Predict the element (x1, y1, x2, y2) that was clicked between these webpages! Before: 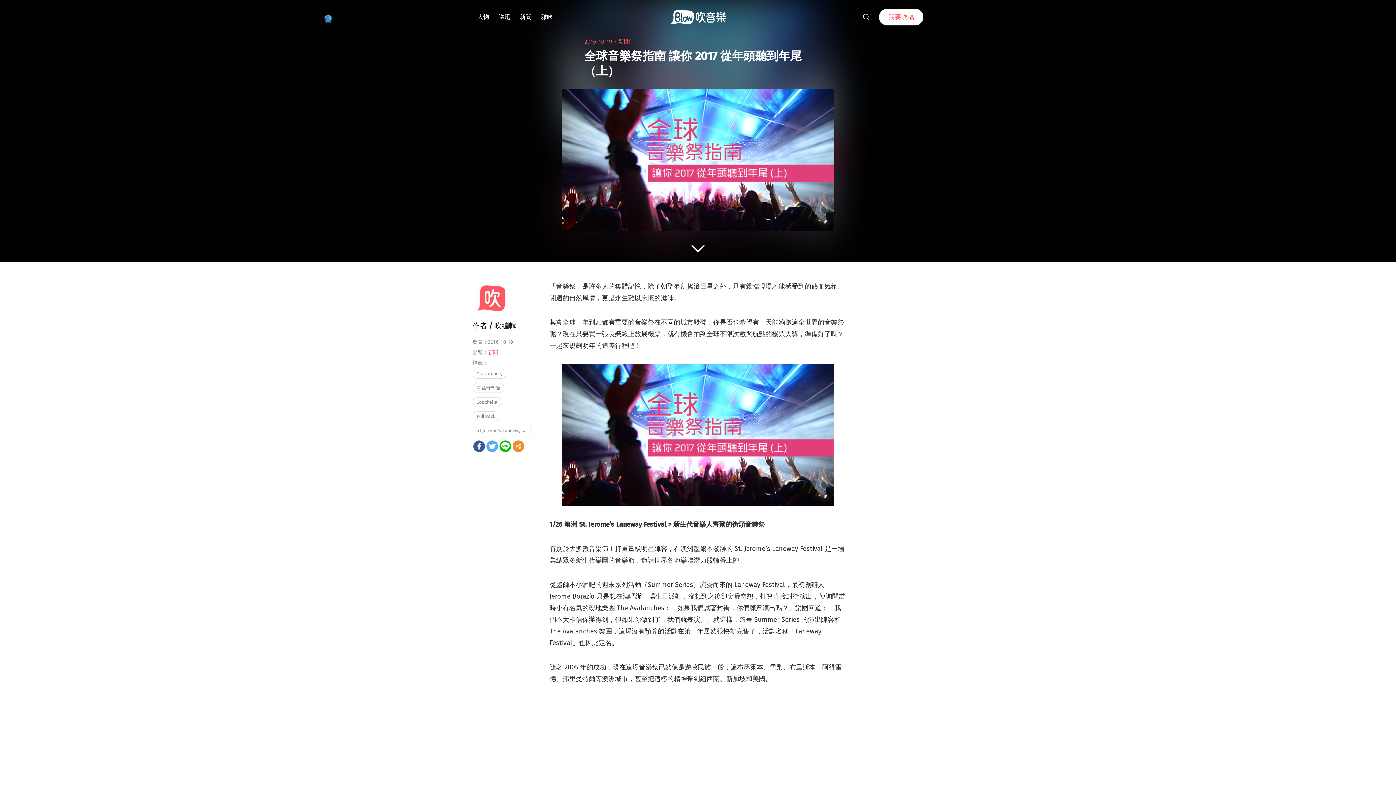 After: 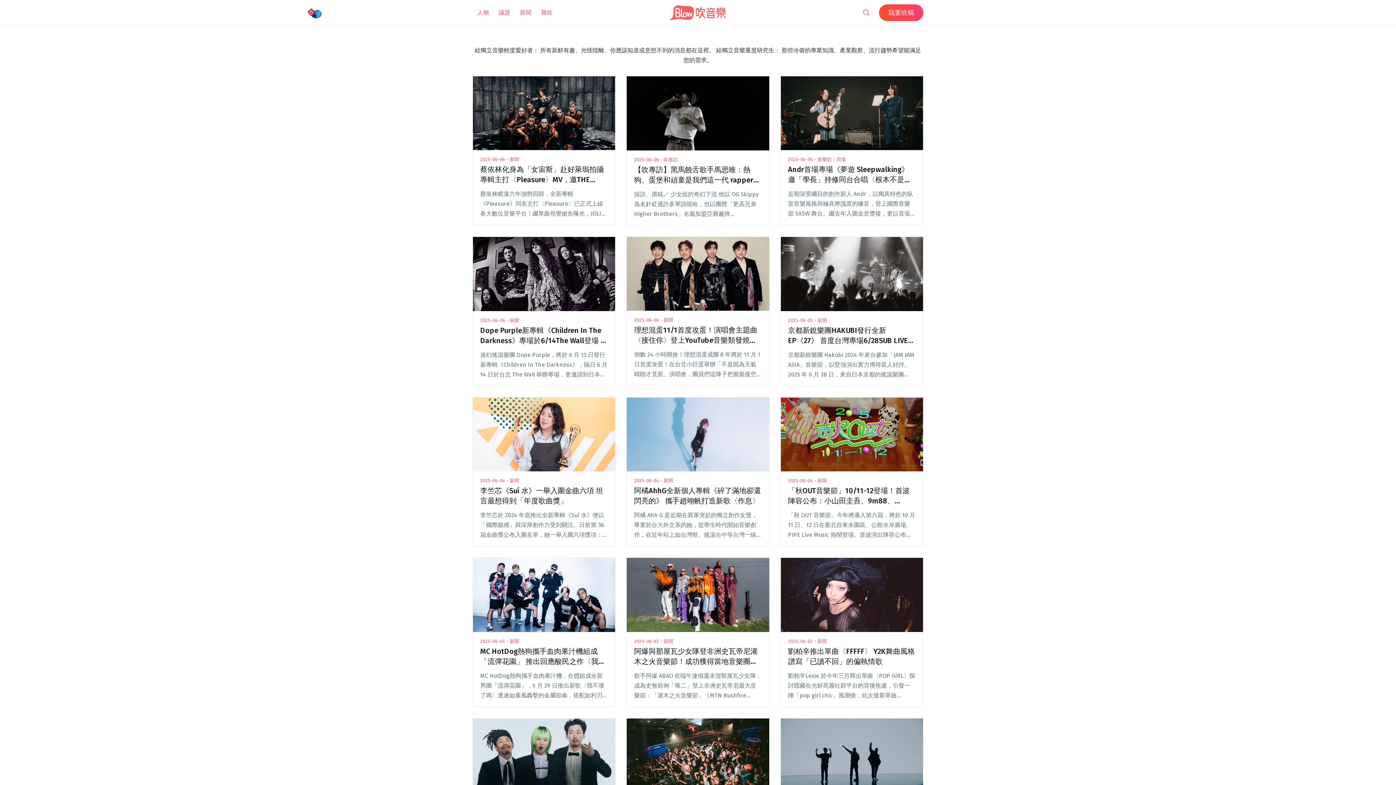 Action: label: 吹編輯 bbox: (494, 321, 516, 330)